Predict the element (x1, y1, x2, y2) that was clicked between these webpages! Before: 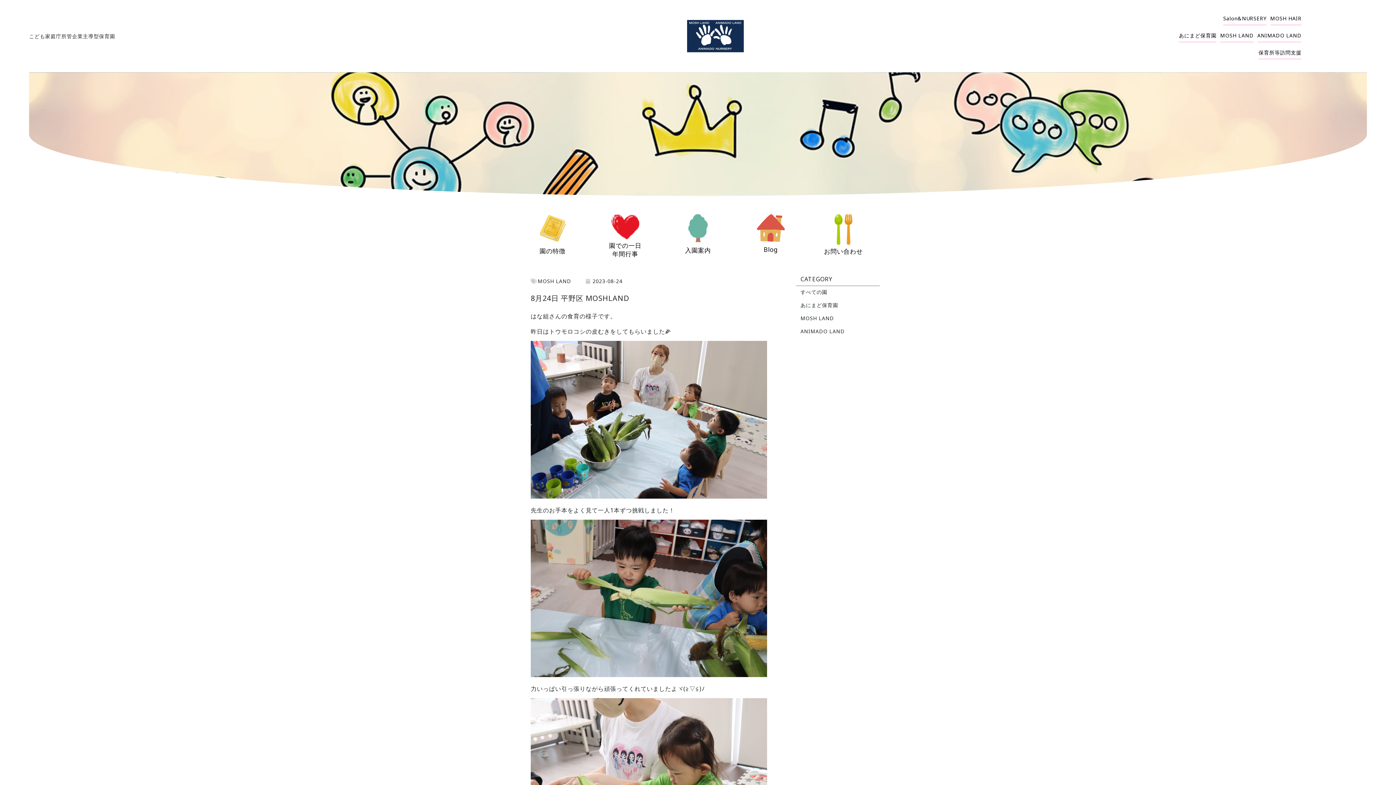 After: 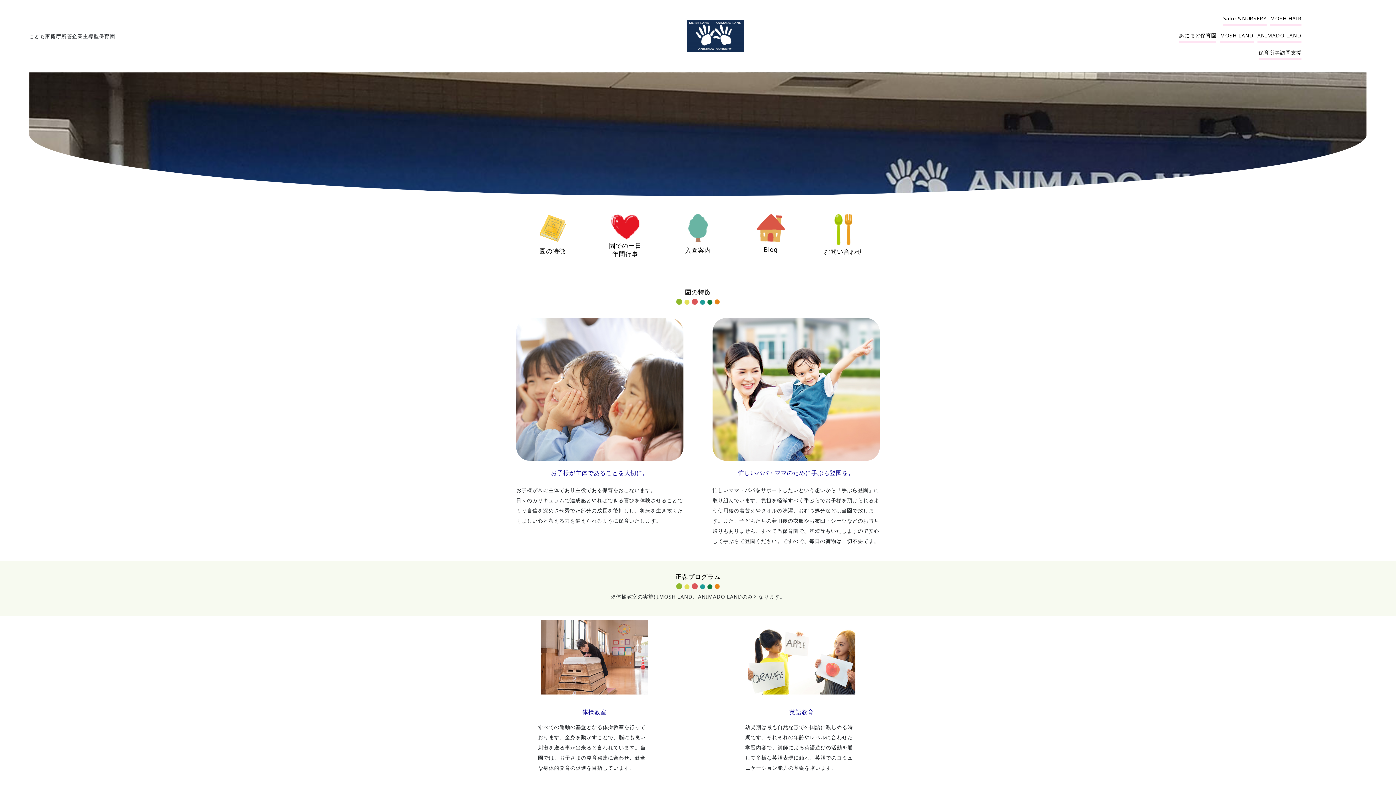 Action: bbox: (538, 214, 566, 242)